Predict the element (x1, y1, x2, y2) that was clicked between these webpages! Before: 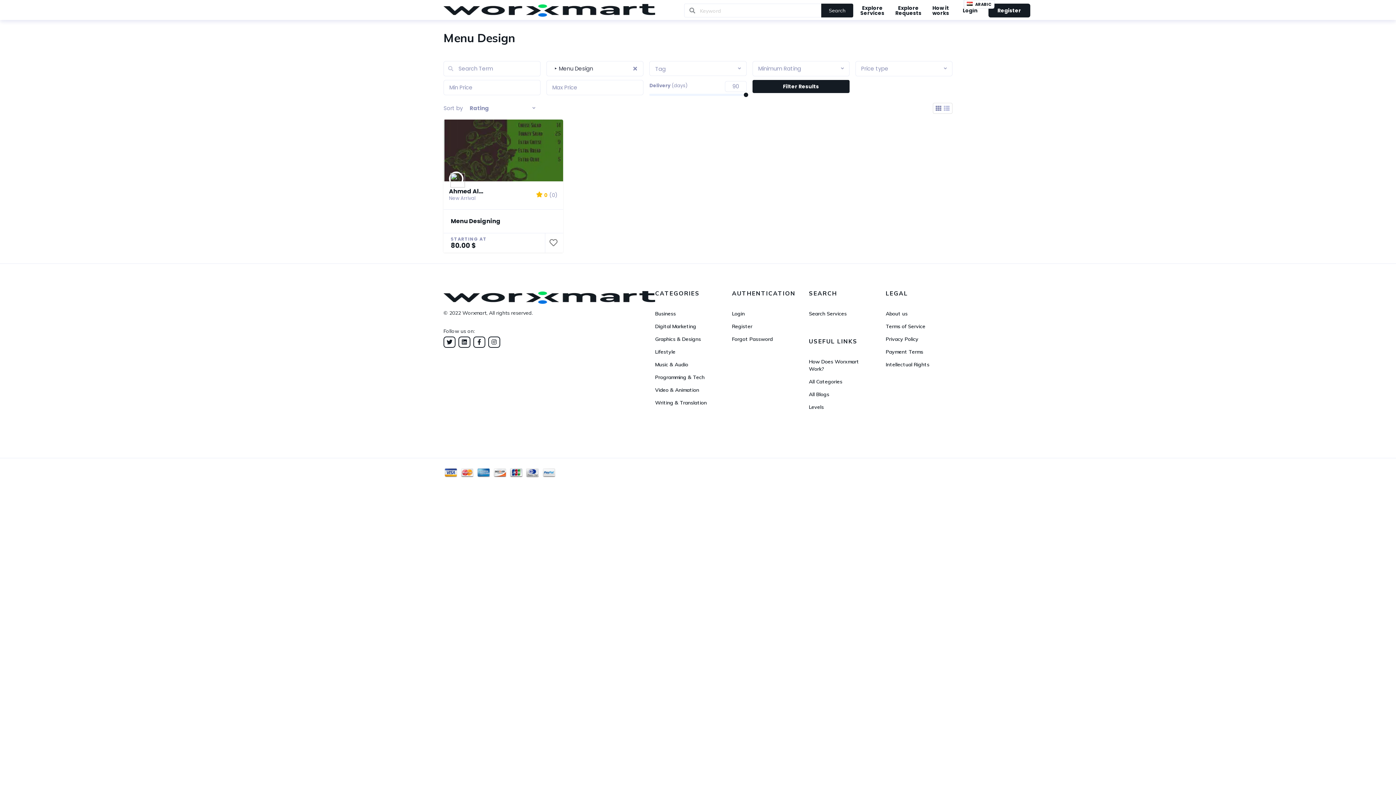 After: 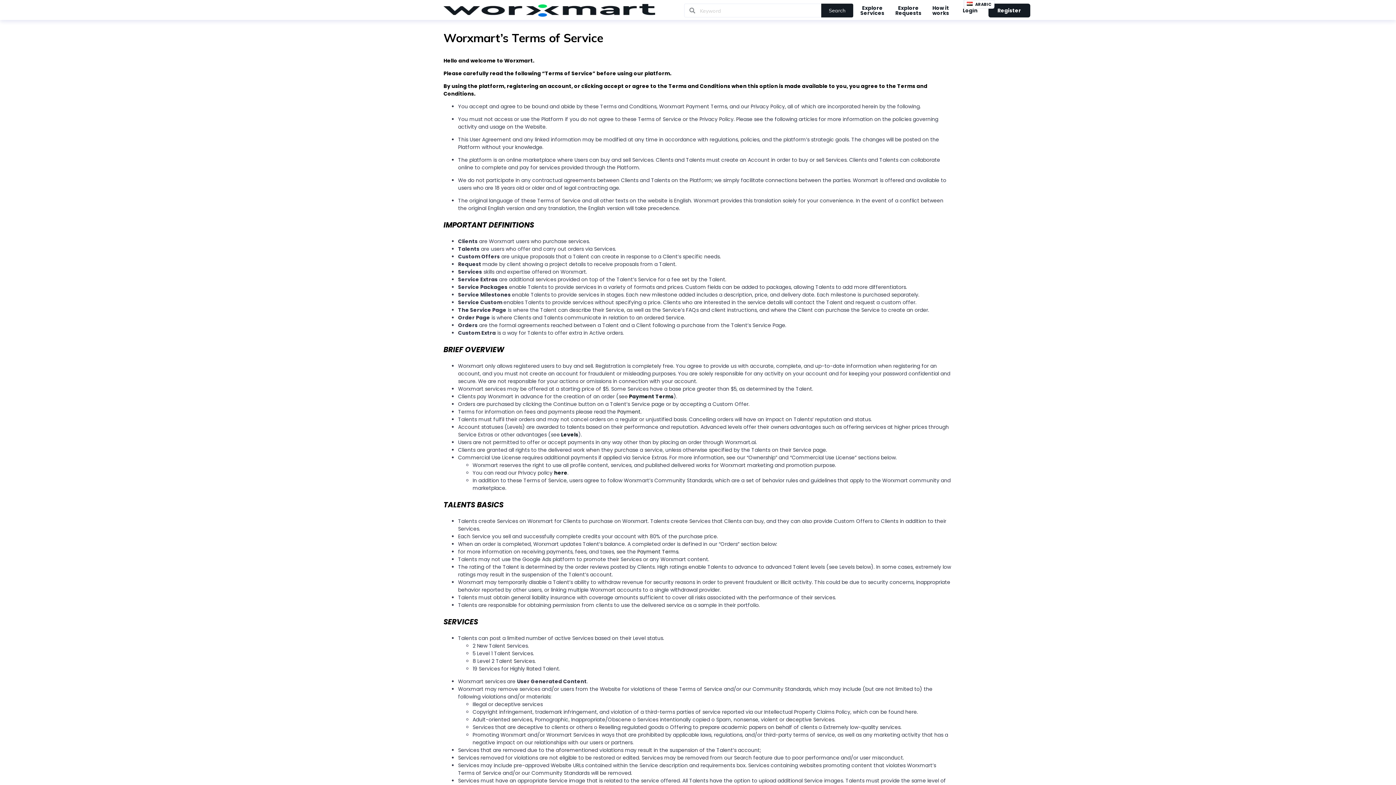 Action: bbox: (886, 323, 925, 329) label: Terms of Service